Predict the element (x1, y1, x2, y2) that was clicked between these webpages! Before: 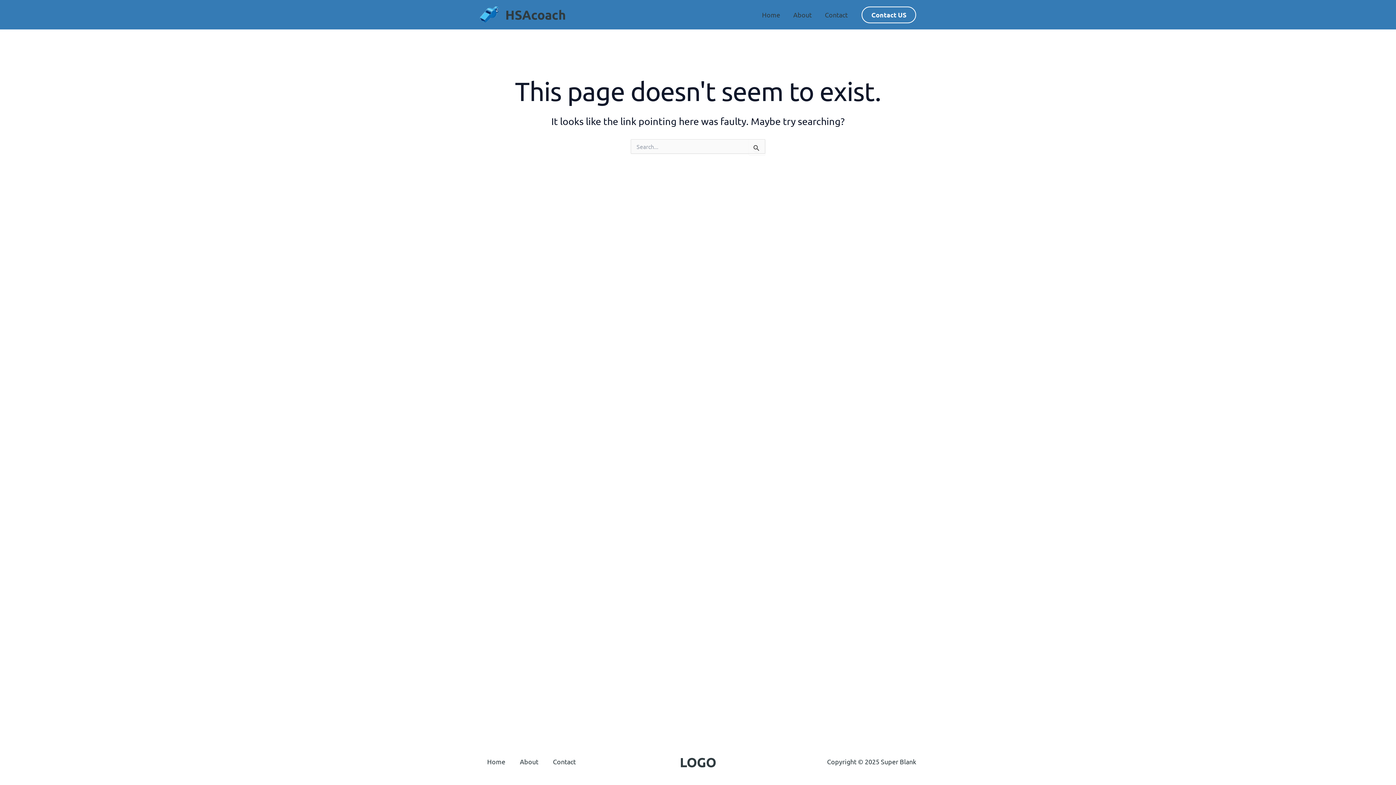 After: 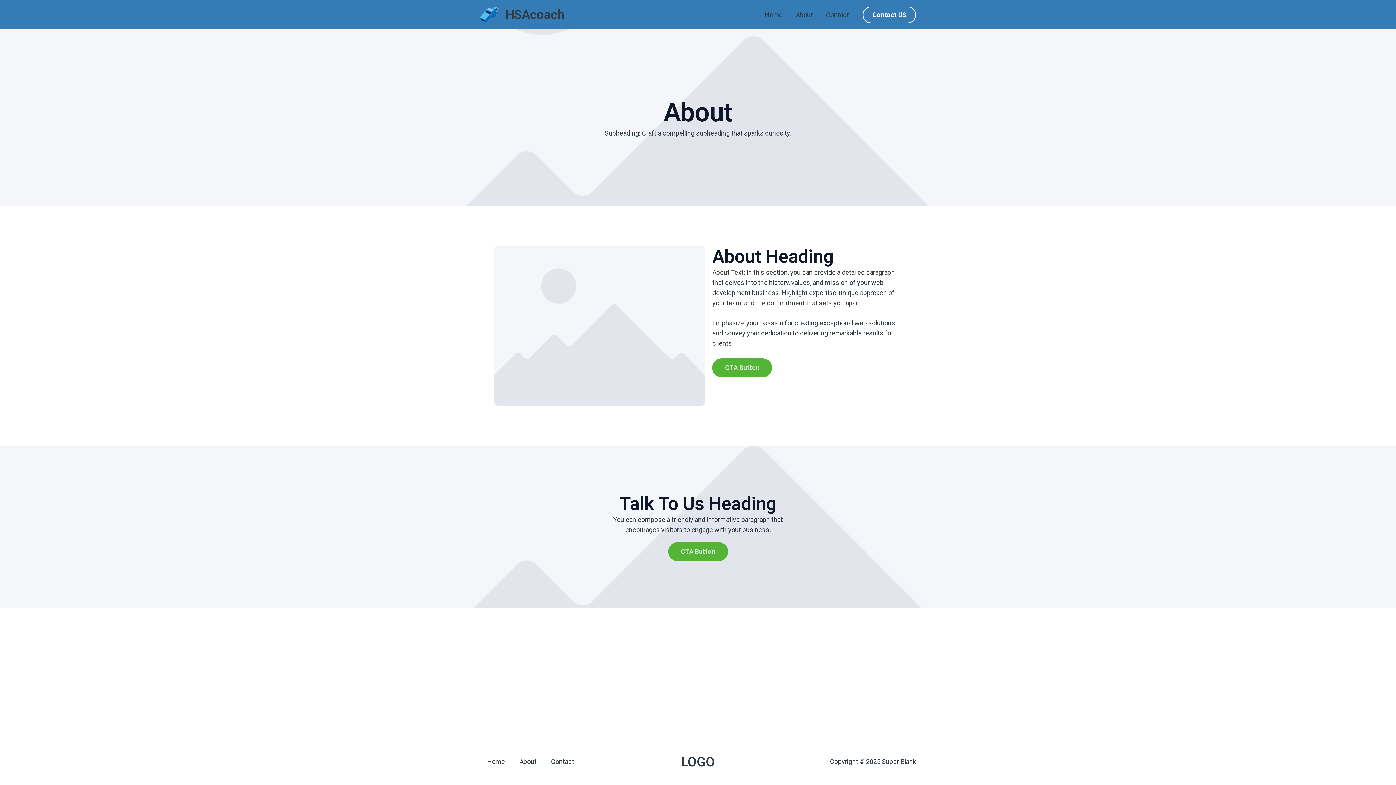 Action: label: About bbox: (512, 753, 545, 770)